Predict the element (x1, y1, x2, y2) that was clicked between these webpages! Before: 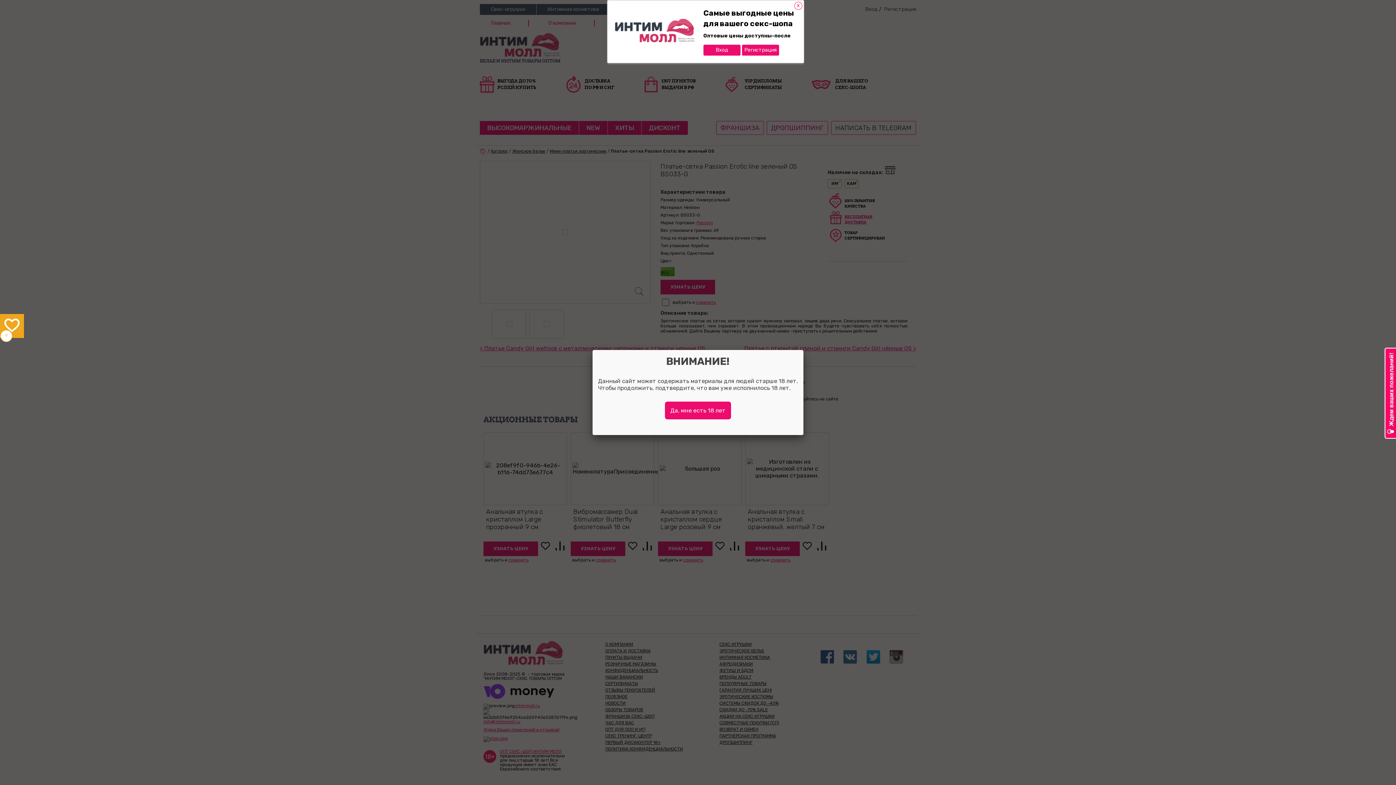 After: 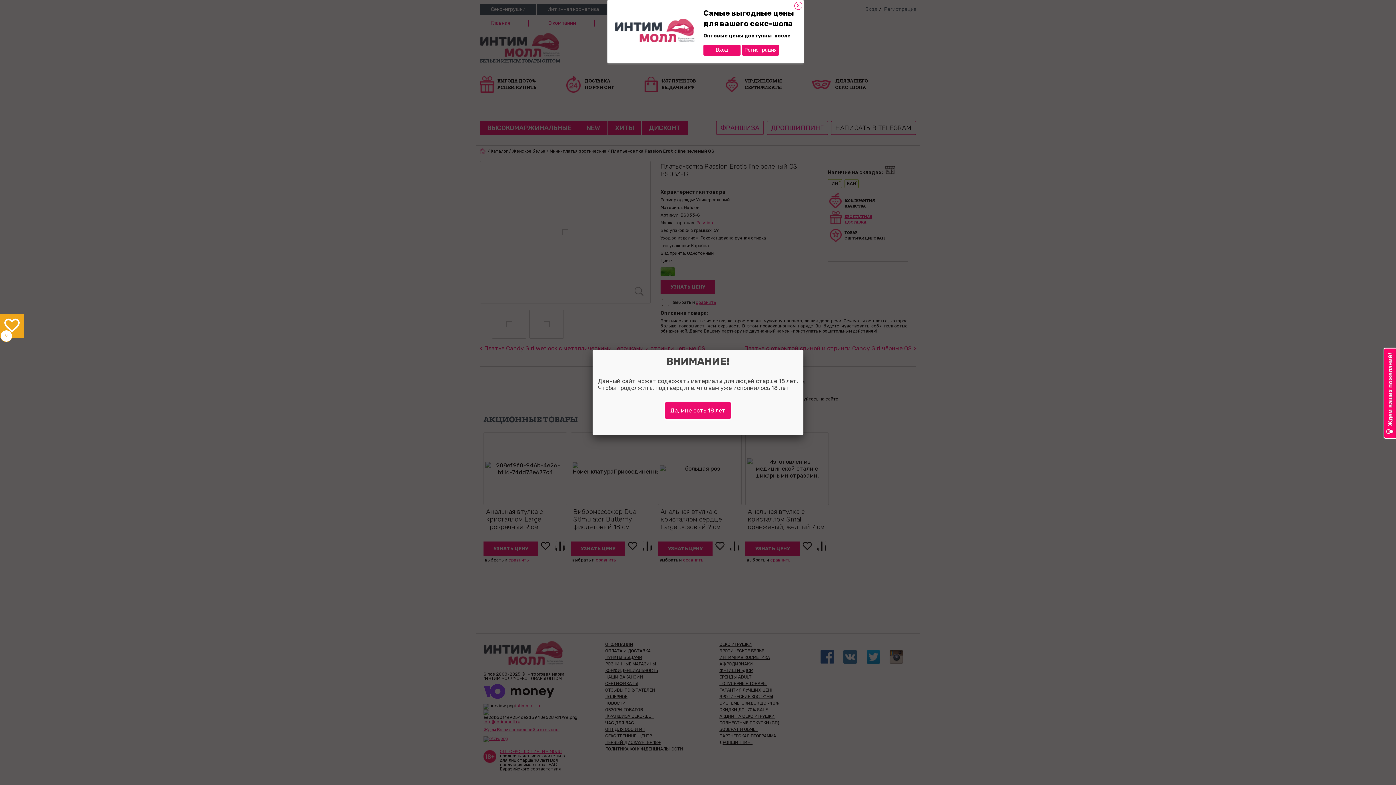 Action: bbox: (1385, 348, 1396, 438)